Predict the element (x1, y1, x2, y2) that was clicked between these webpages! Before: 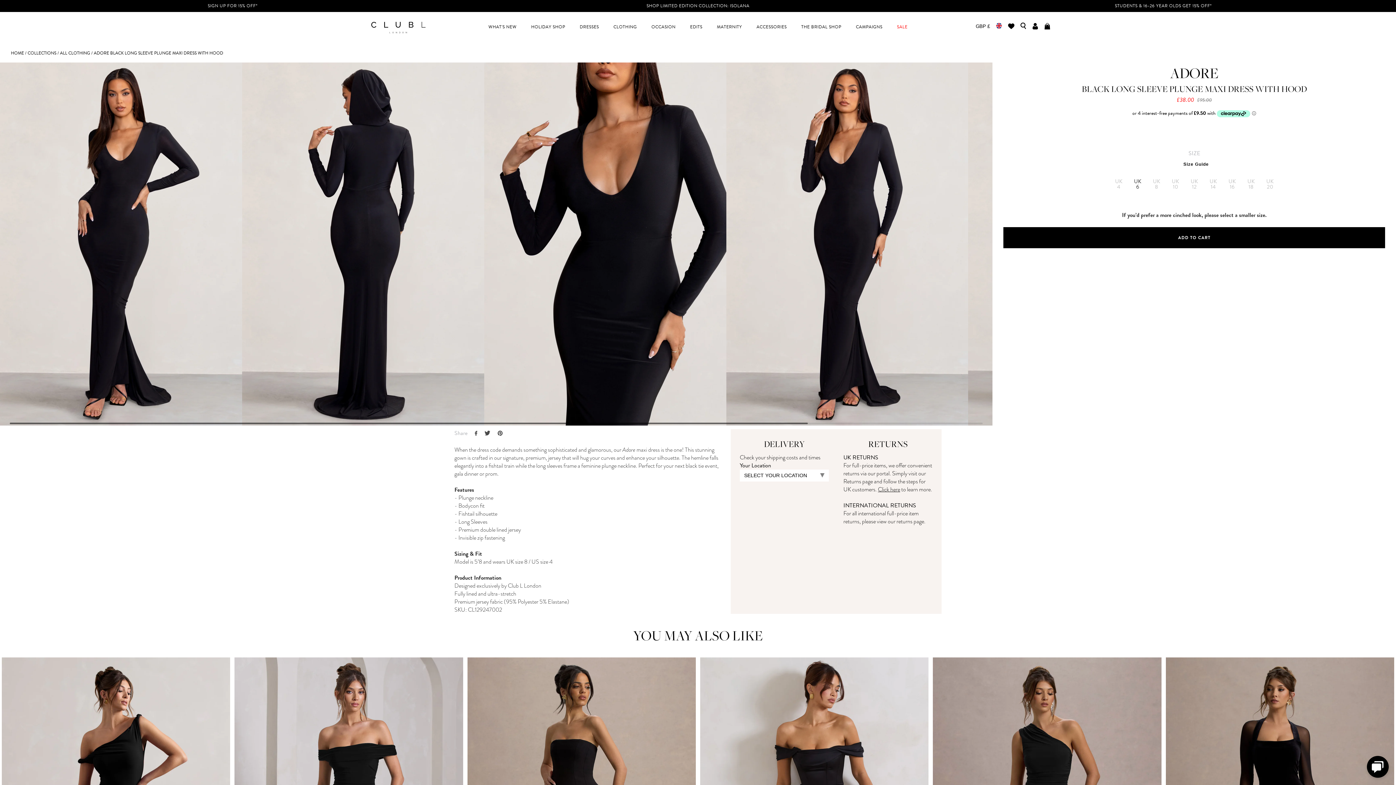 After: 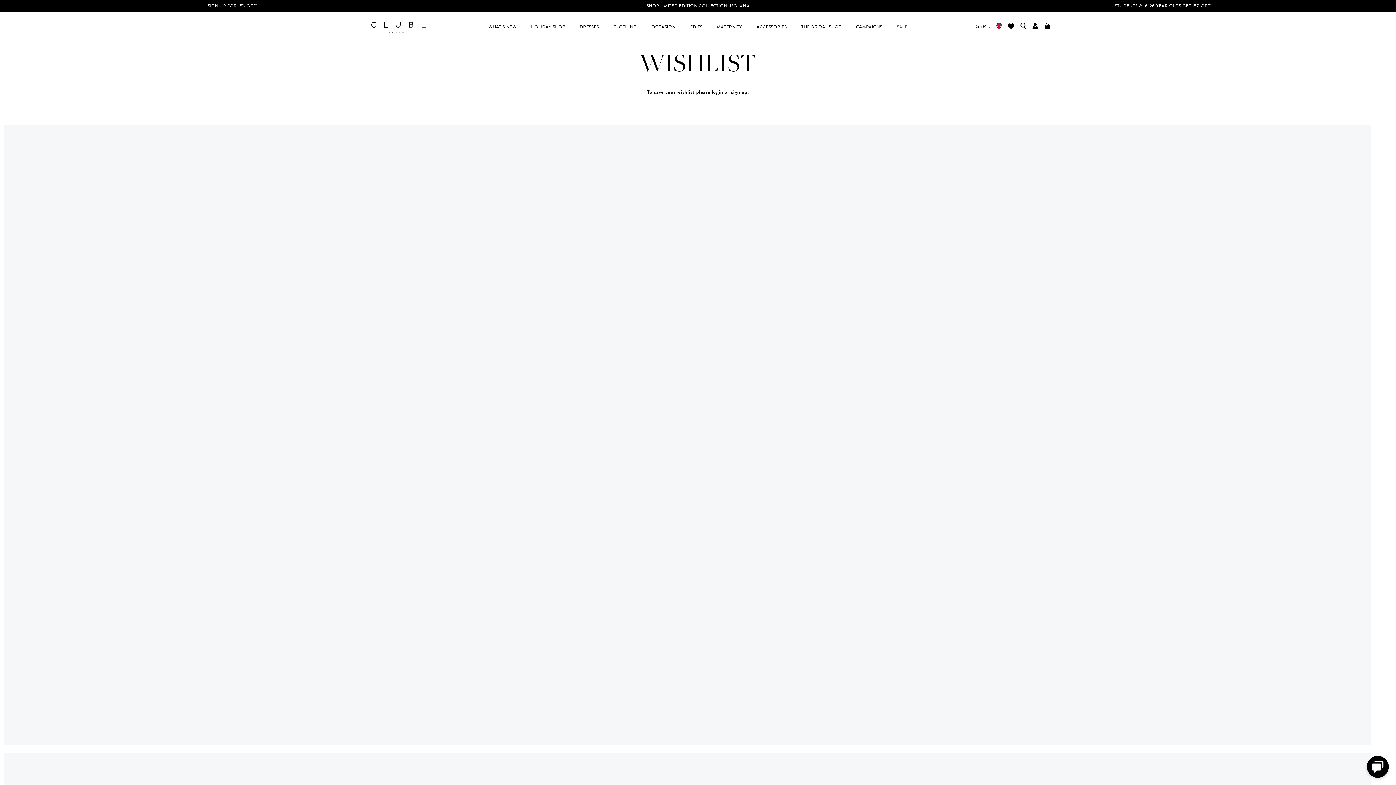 Action: bbox: (1008, 22, 1014, 29)